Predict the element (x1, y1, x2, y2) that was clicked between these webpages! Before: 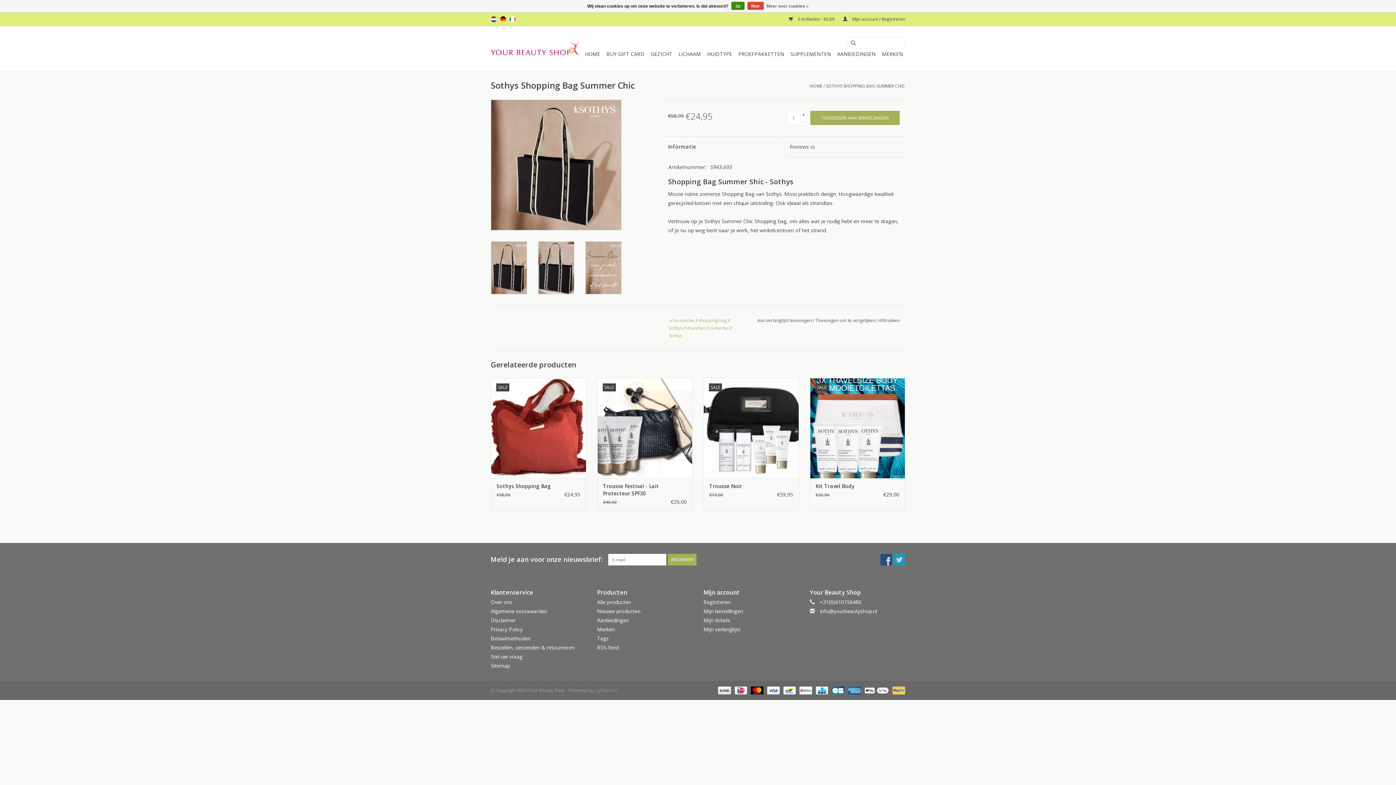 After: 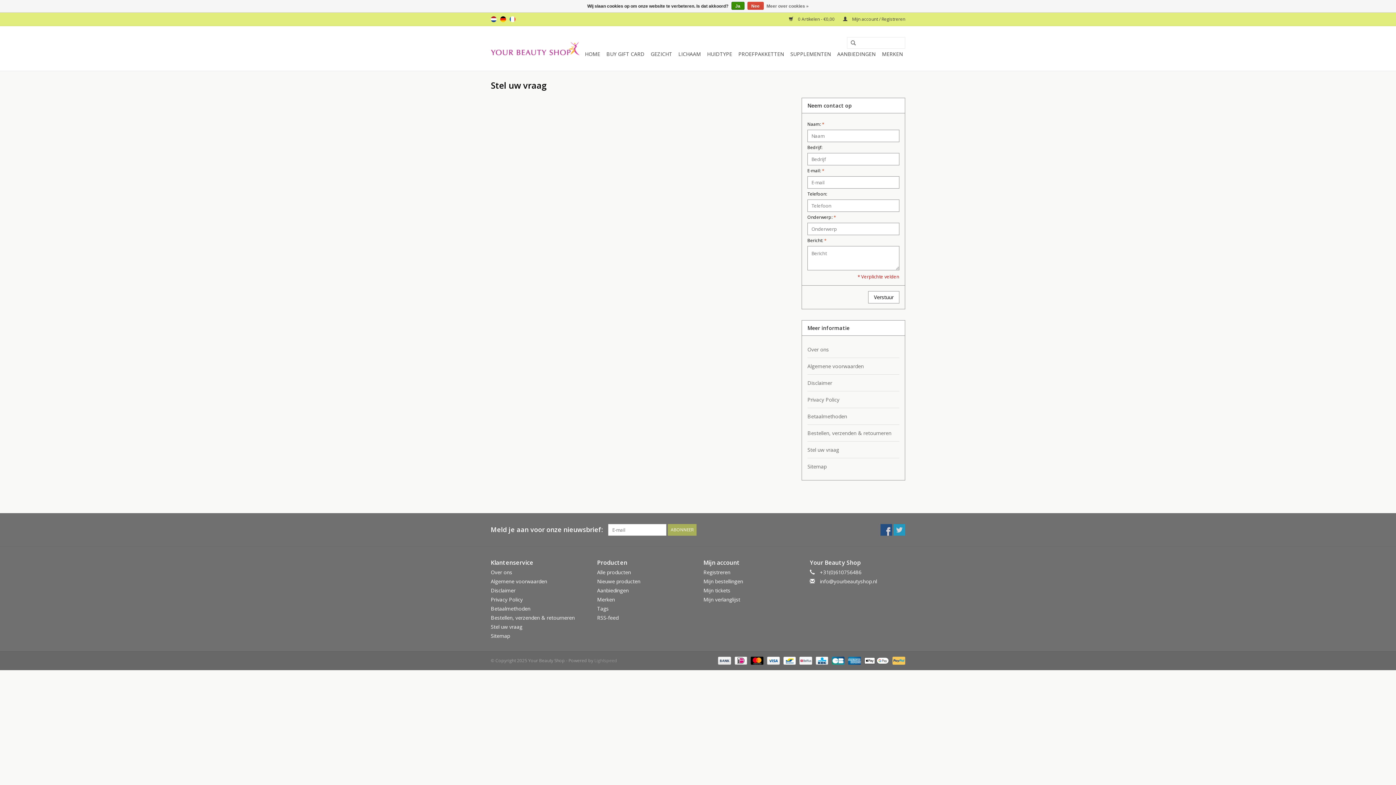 Action: bbox: (490, 653, 522, 660) label: Stel uw vraag